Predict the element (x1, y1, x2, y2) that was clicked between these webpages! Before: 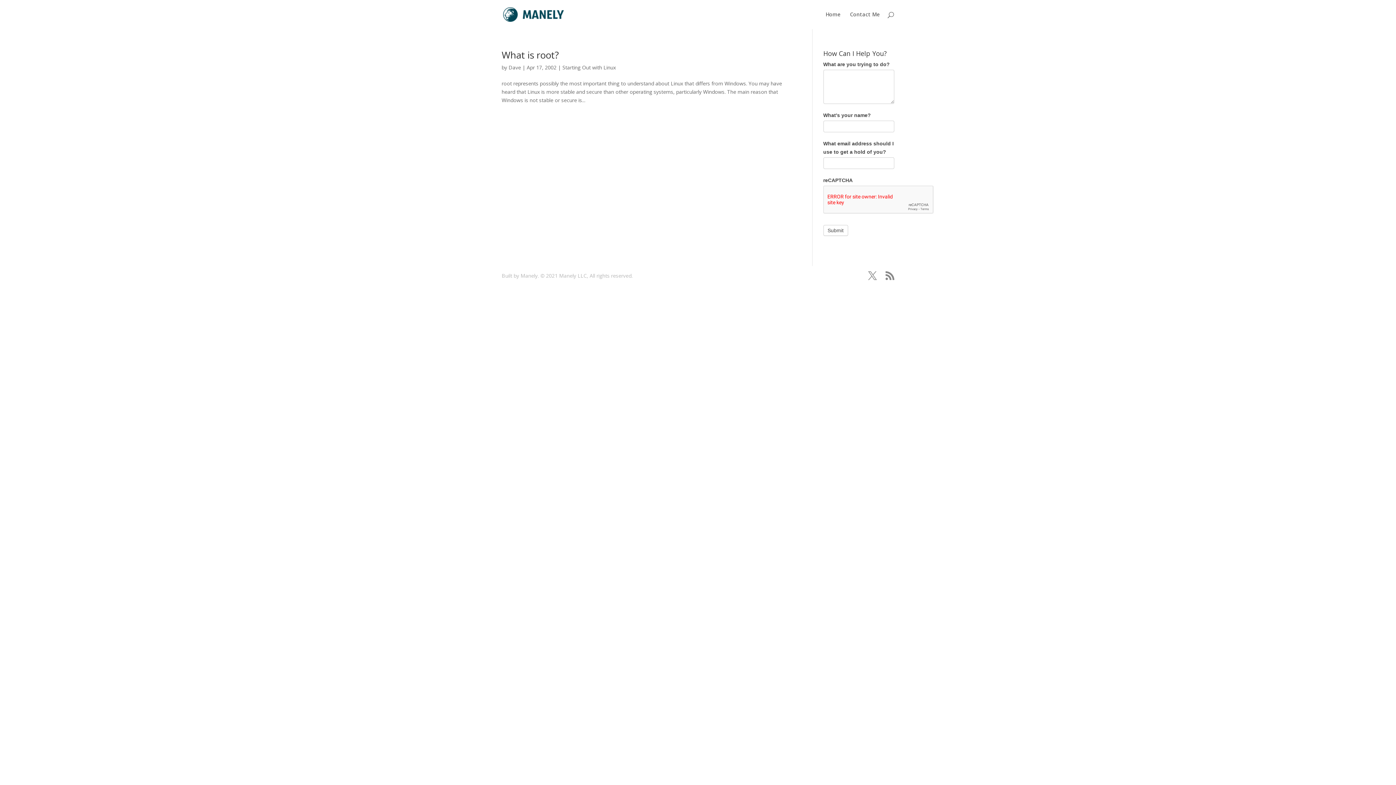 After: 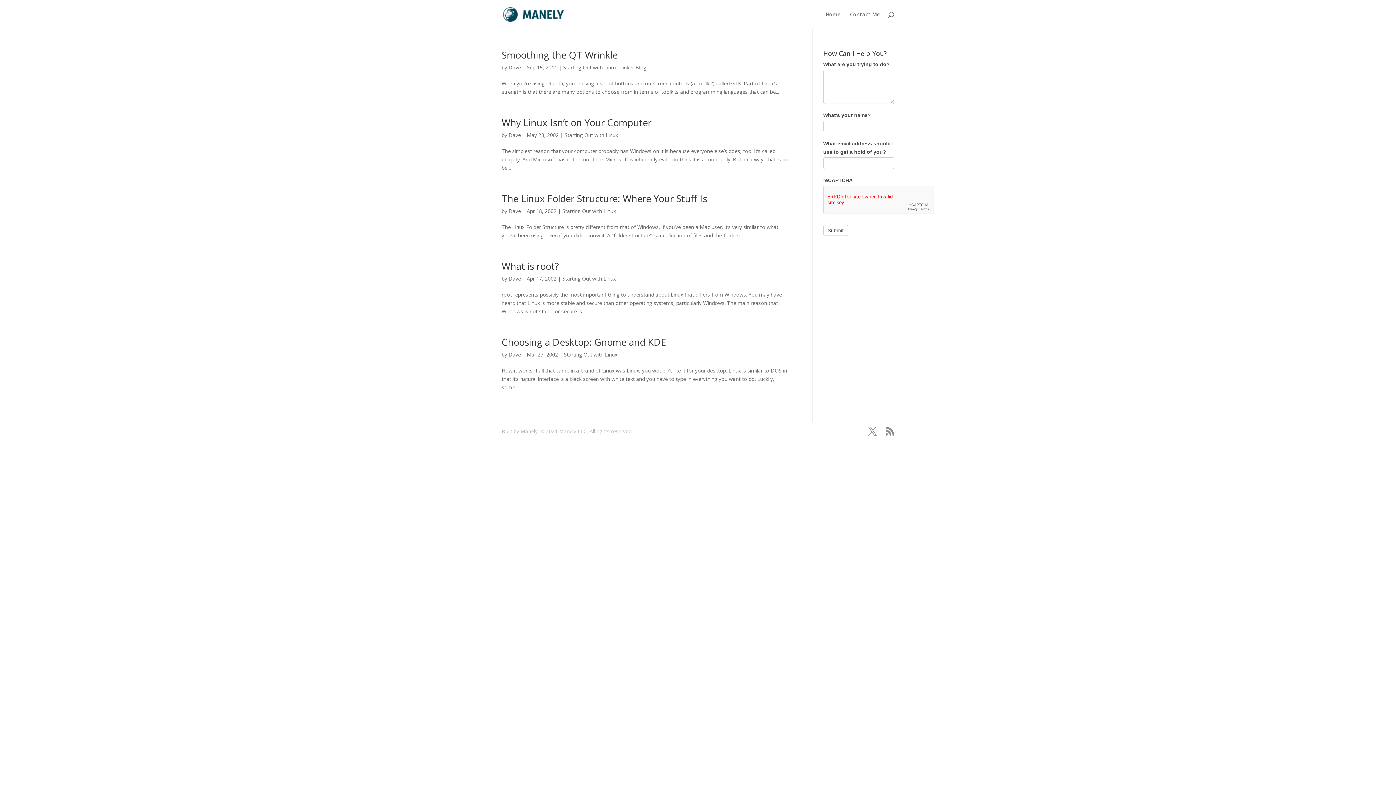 Action: bbox: (562, 64, 616, 70) label: Starting Out with Linux